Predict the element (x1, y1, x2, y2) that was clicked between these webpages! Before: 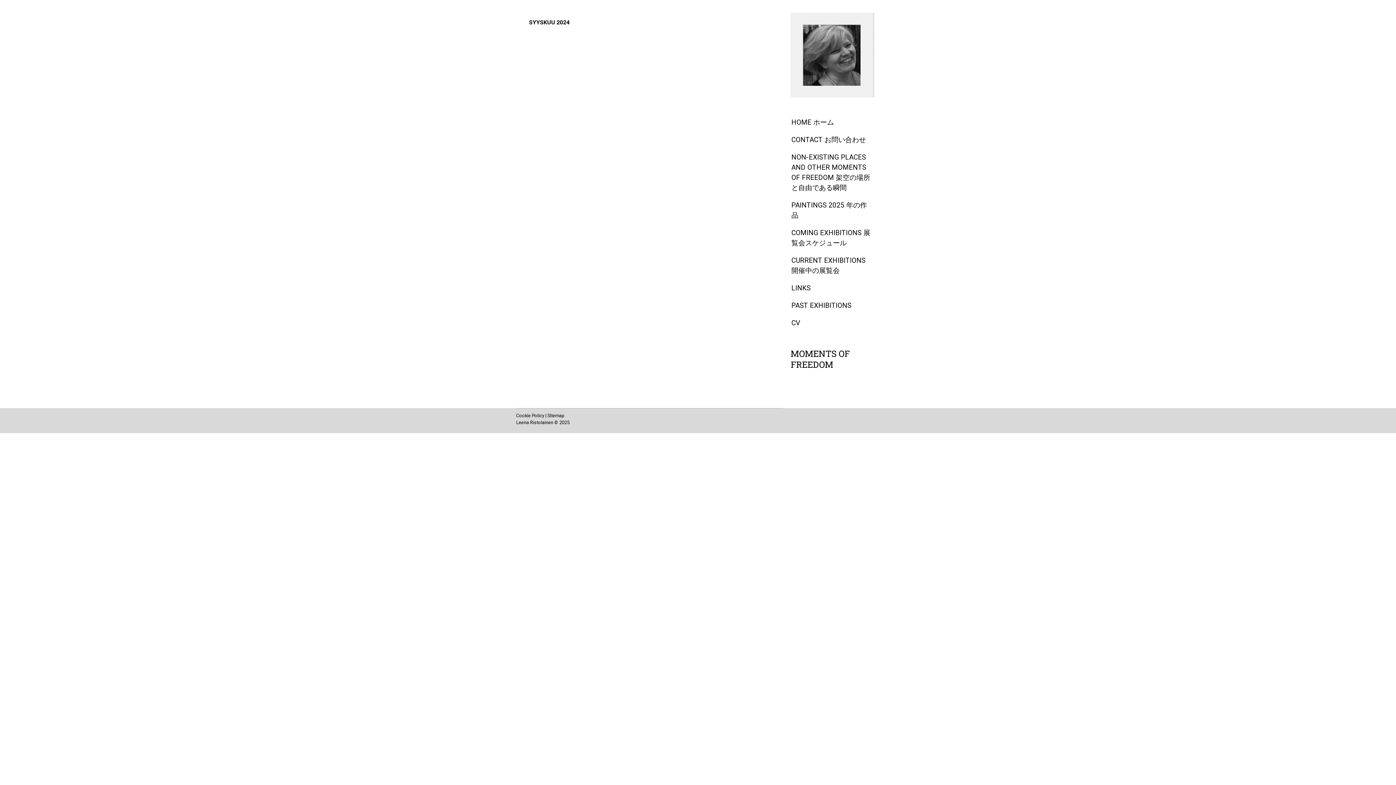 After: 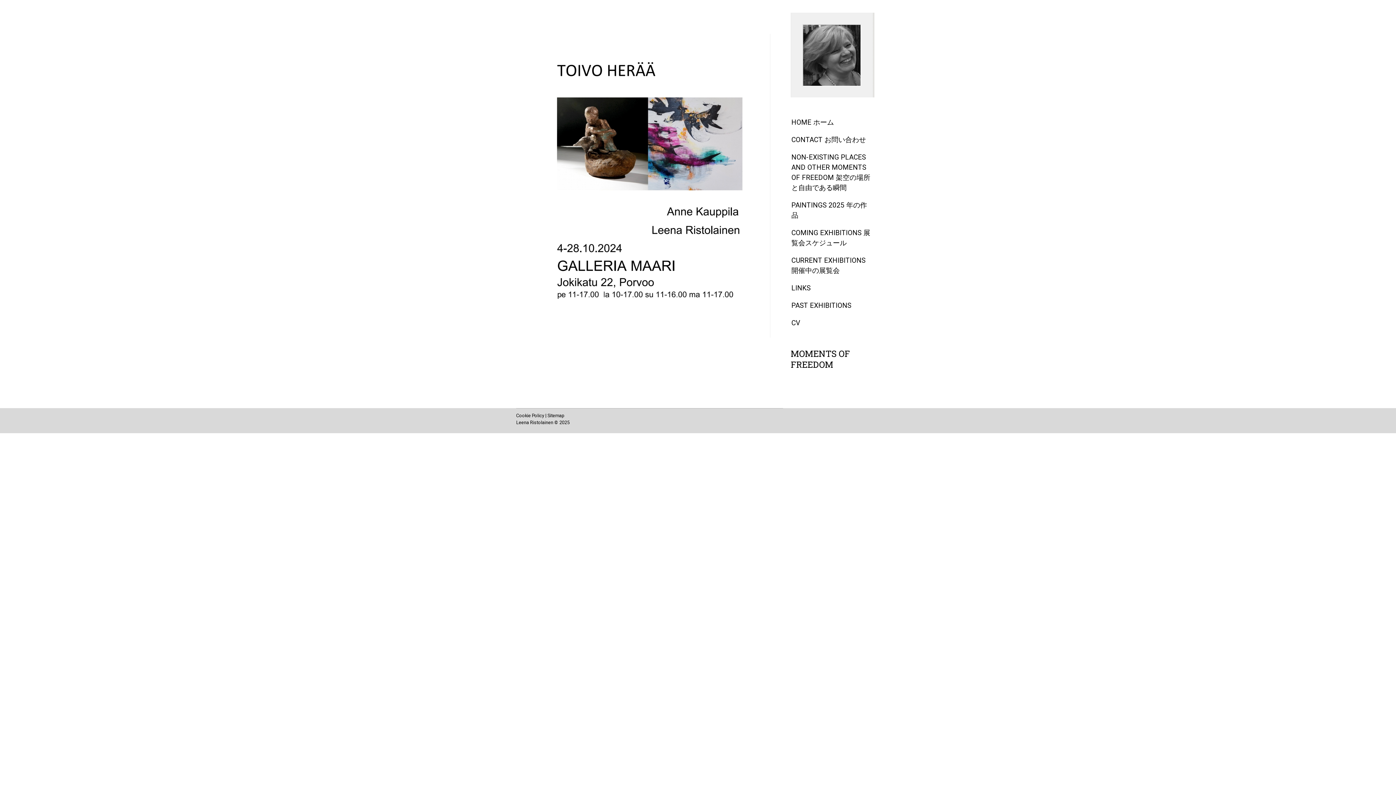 Action: bbox: (785, 224, 880, 251) label: COMING EXHIBITIONS 展覧会スケジュール